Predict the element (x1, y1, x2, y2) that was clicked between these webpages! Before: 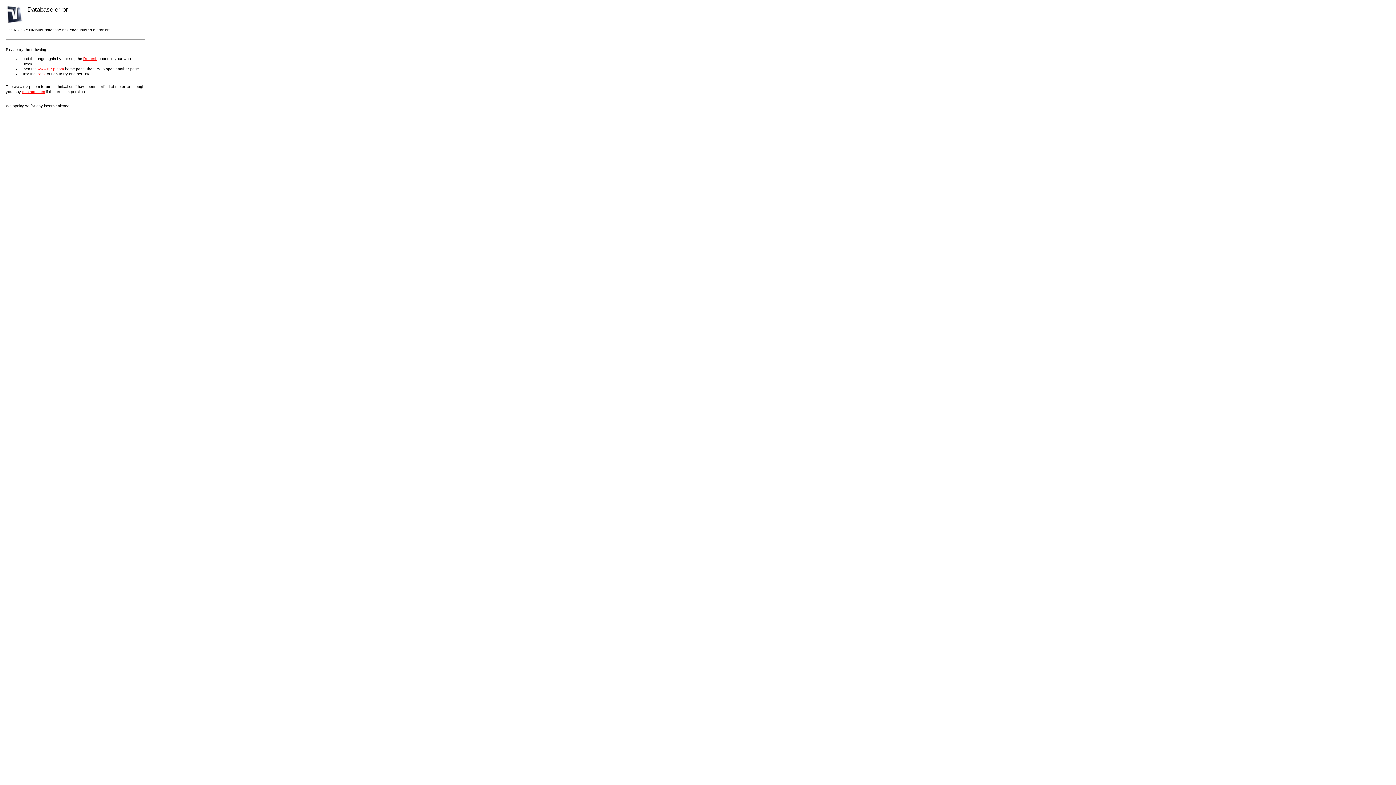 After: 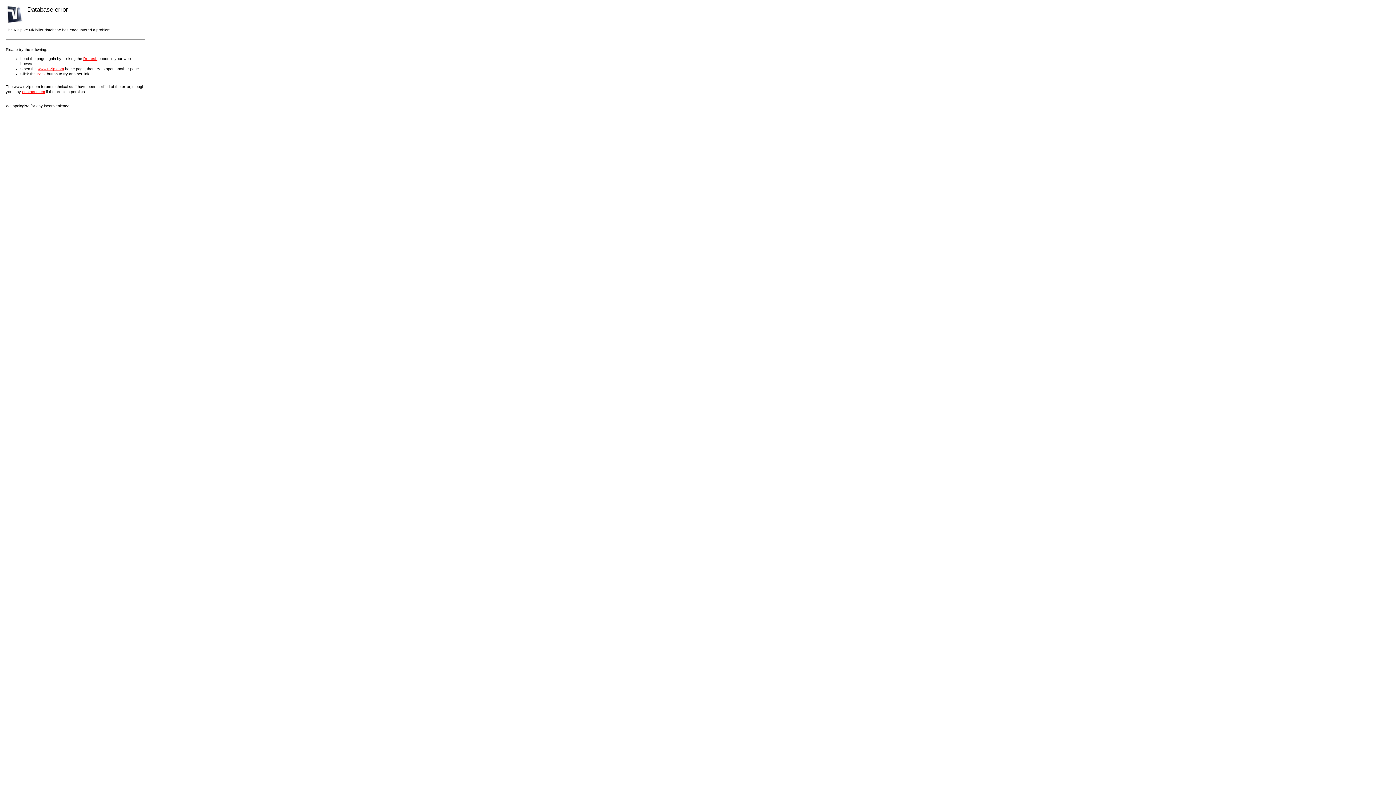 Action: label: contact them bbox: (22, 89, 45, 93)